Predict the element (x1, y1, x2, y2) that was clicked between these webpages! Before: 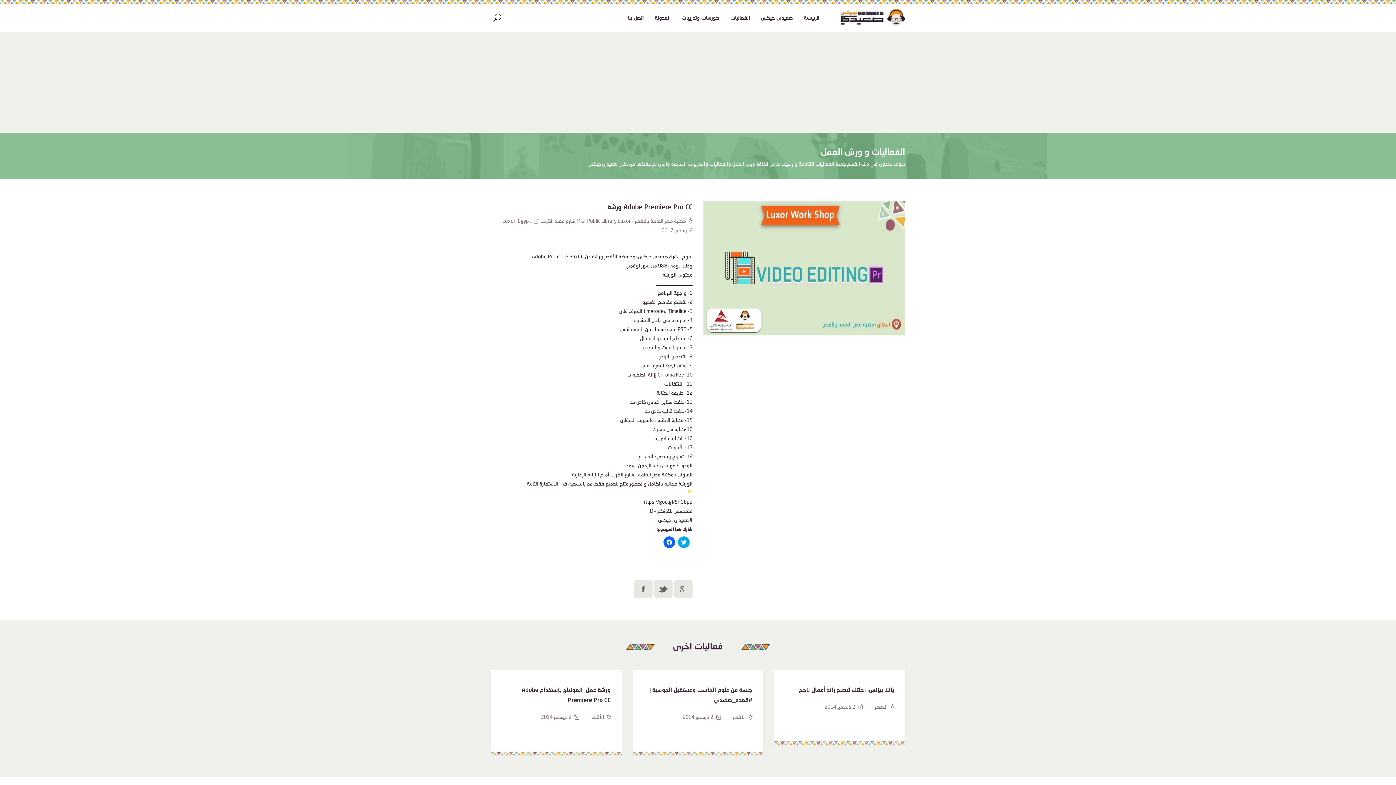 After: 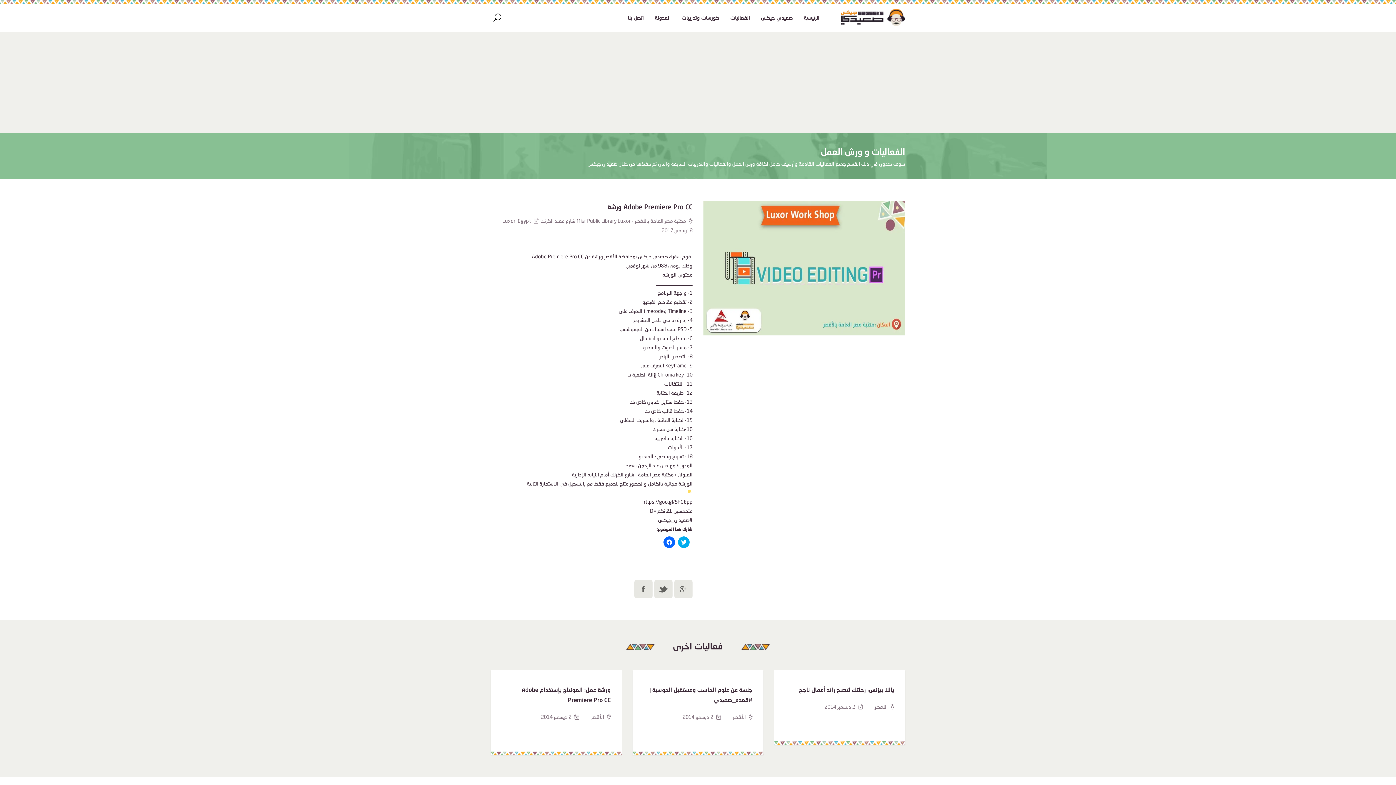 Action: label: https://goo.gl/5hGEpp bbox: (642, 498, 692, 505)